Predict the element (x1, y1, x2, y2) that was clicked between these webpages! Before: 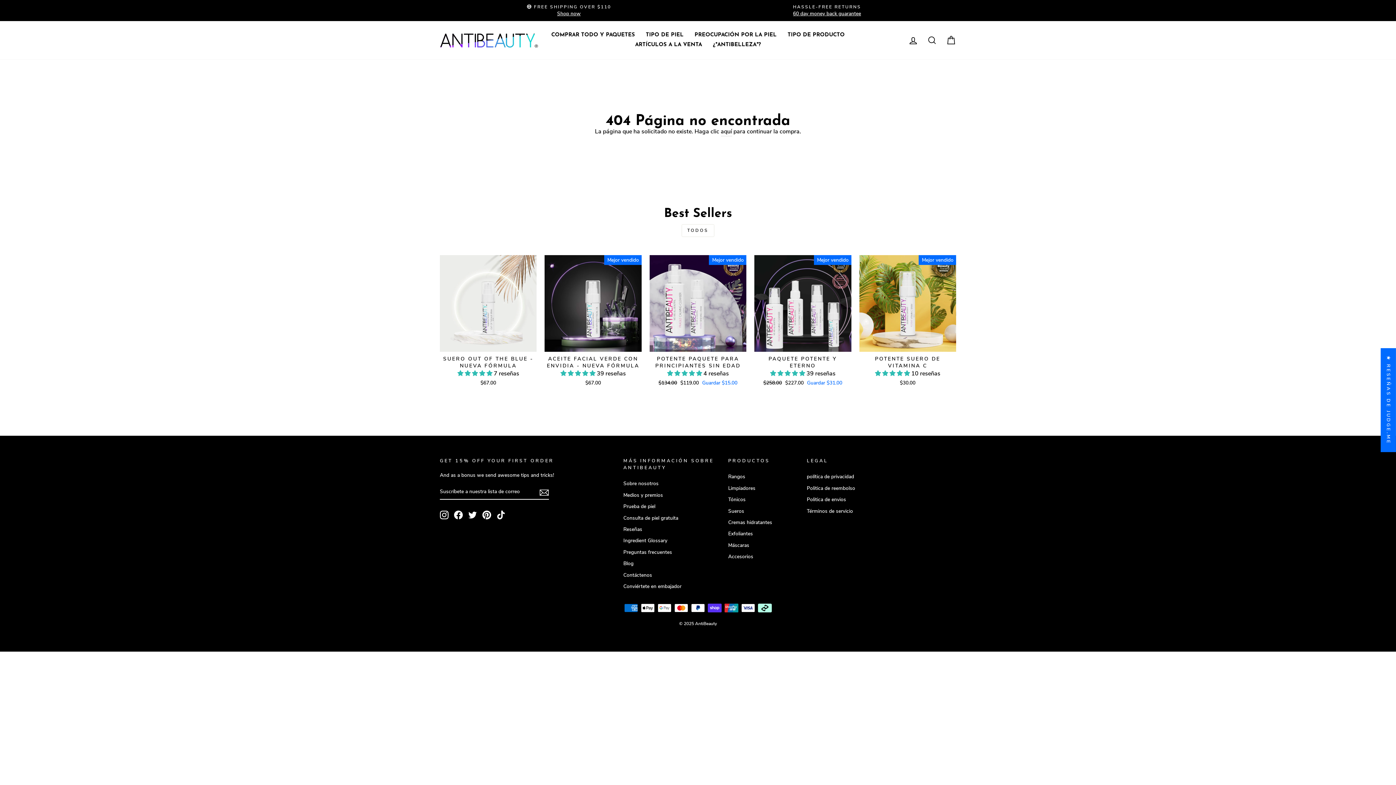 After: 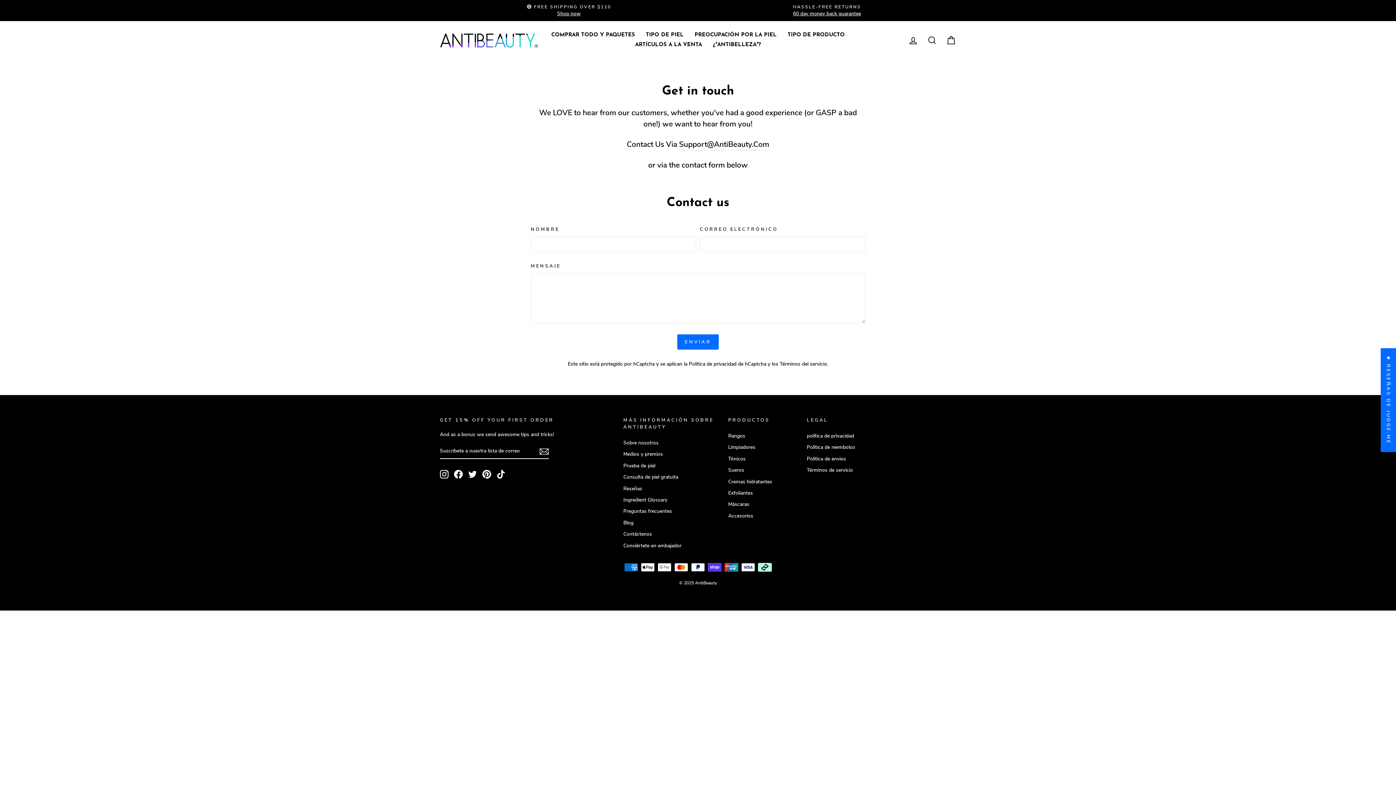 Action: bbox: (623, 570, 652, 580) label: Contáctenos